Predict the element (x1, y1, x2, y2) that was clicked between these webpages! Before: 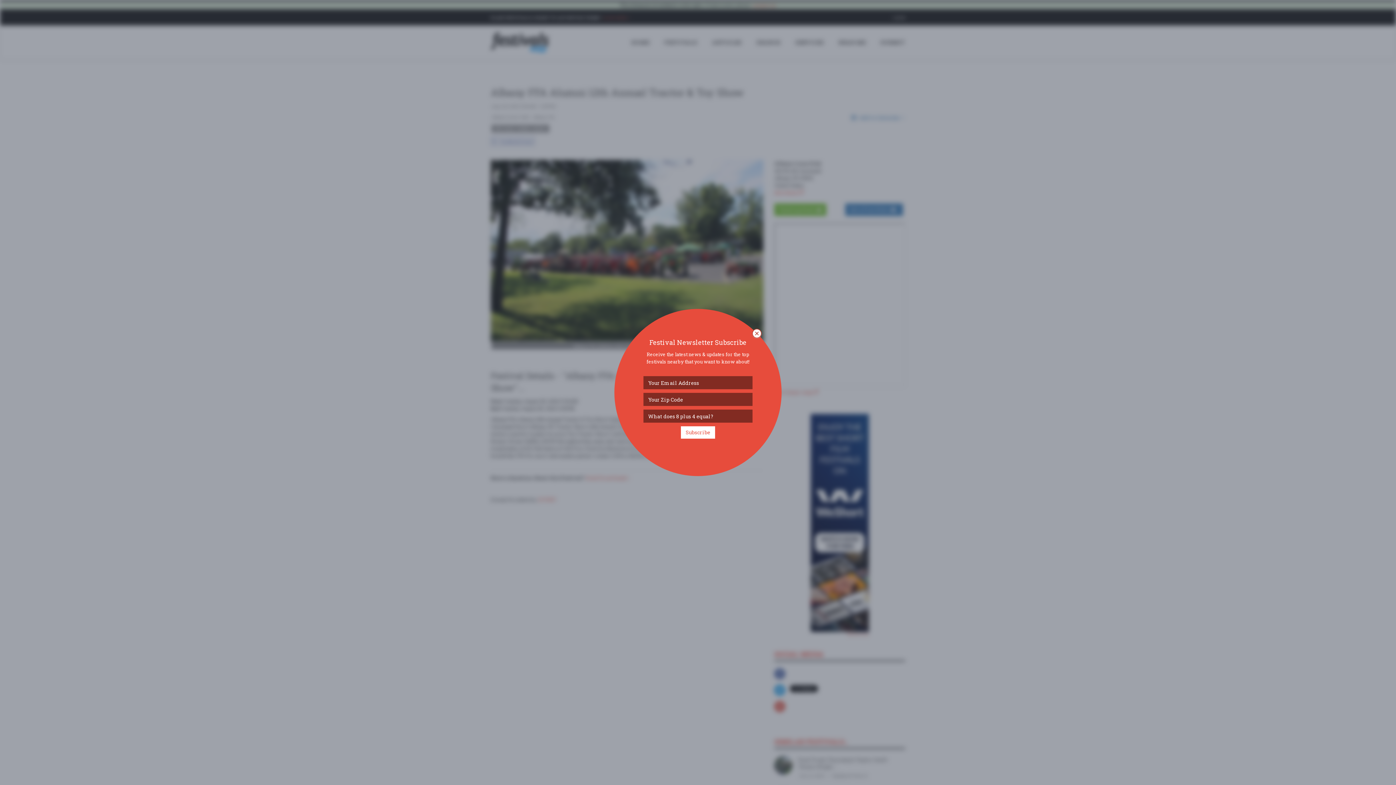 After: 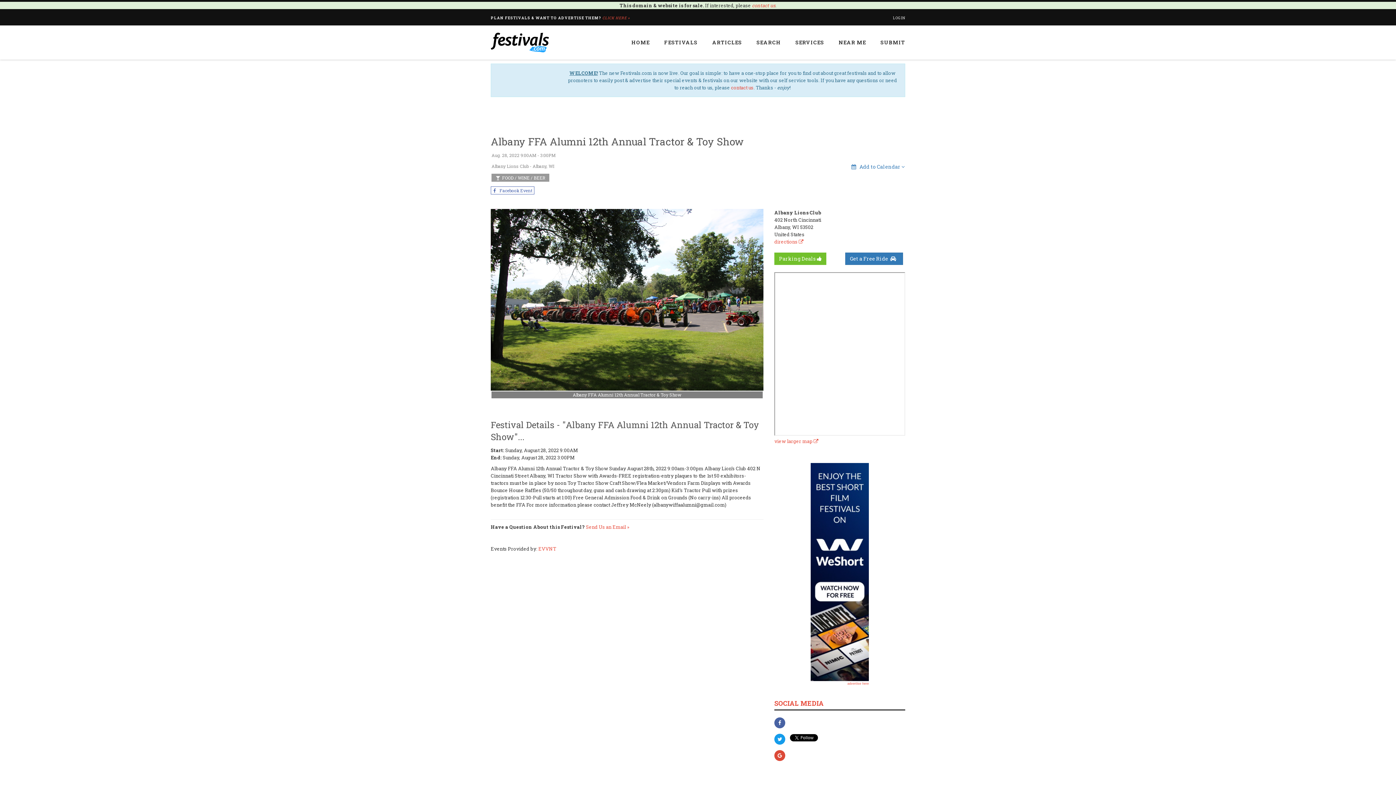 Action: bbox: (752, 329, 761, 338)